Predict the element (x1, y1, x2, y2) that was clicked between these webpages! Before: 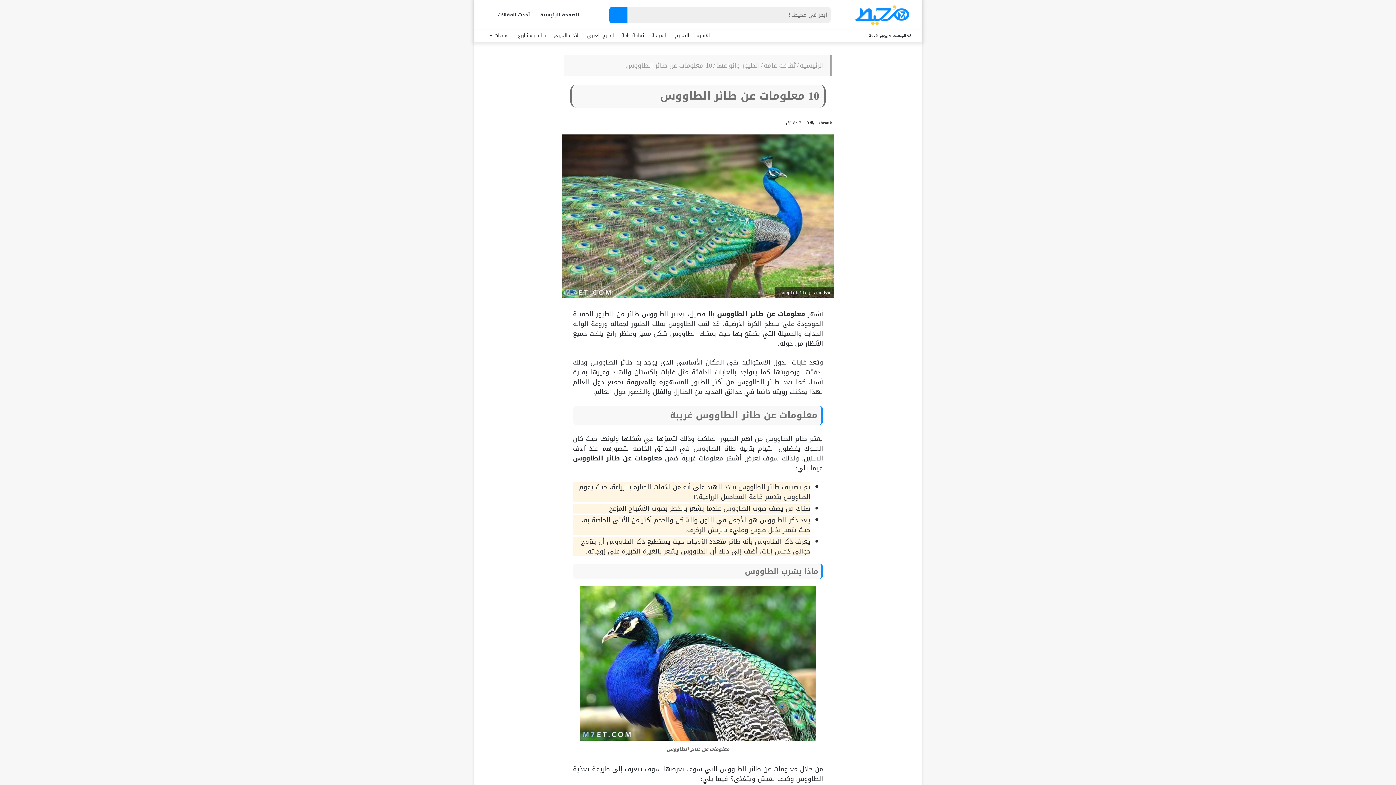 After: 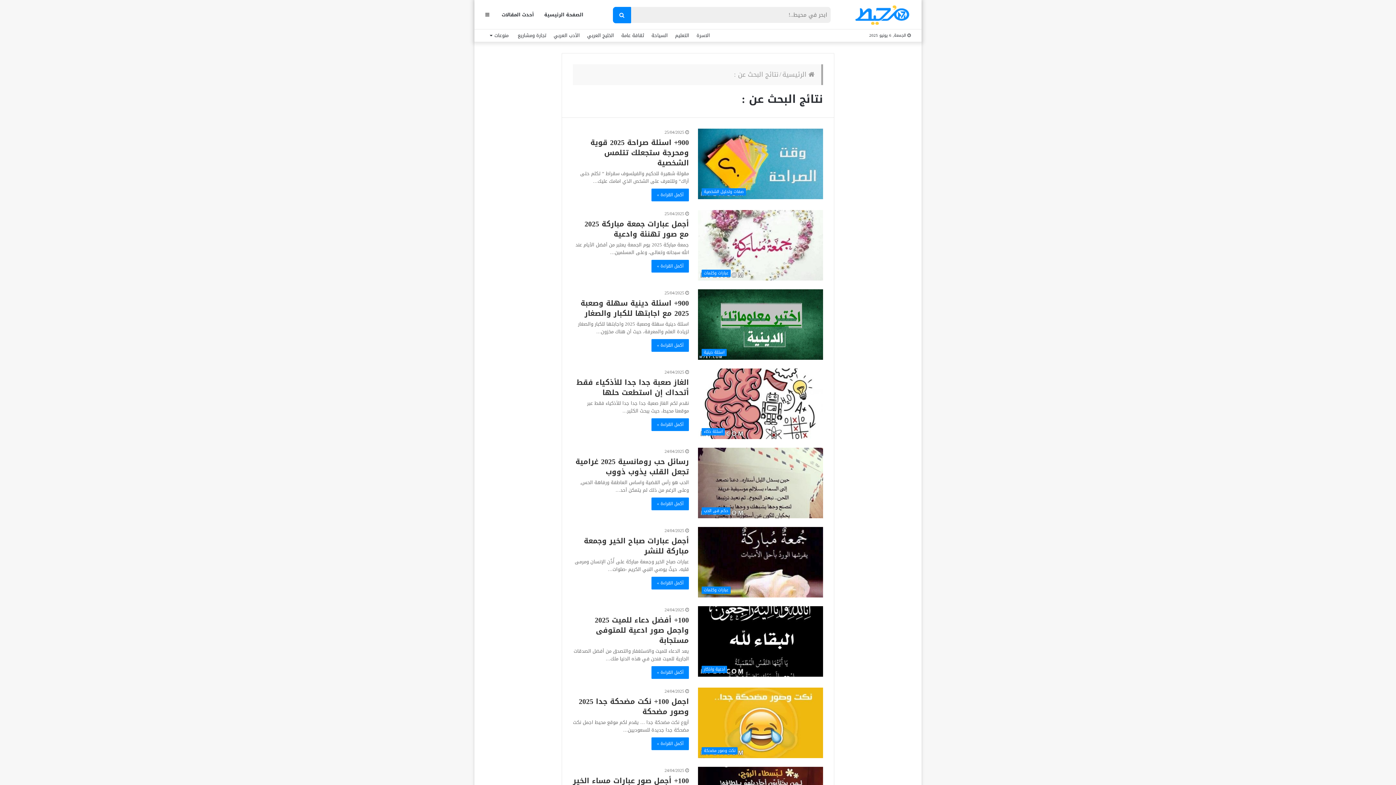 Action: bbox: (609, 6, 627, 23) label: بحث عن